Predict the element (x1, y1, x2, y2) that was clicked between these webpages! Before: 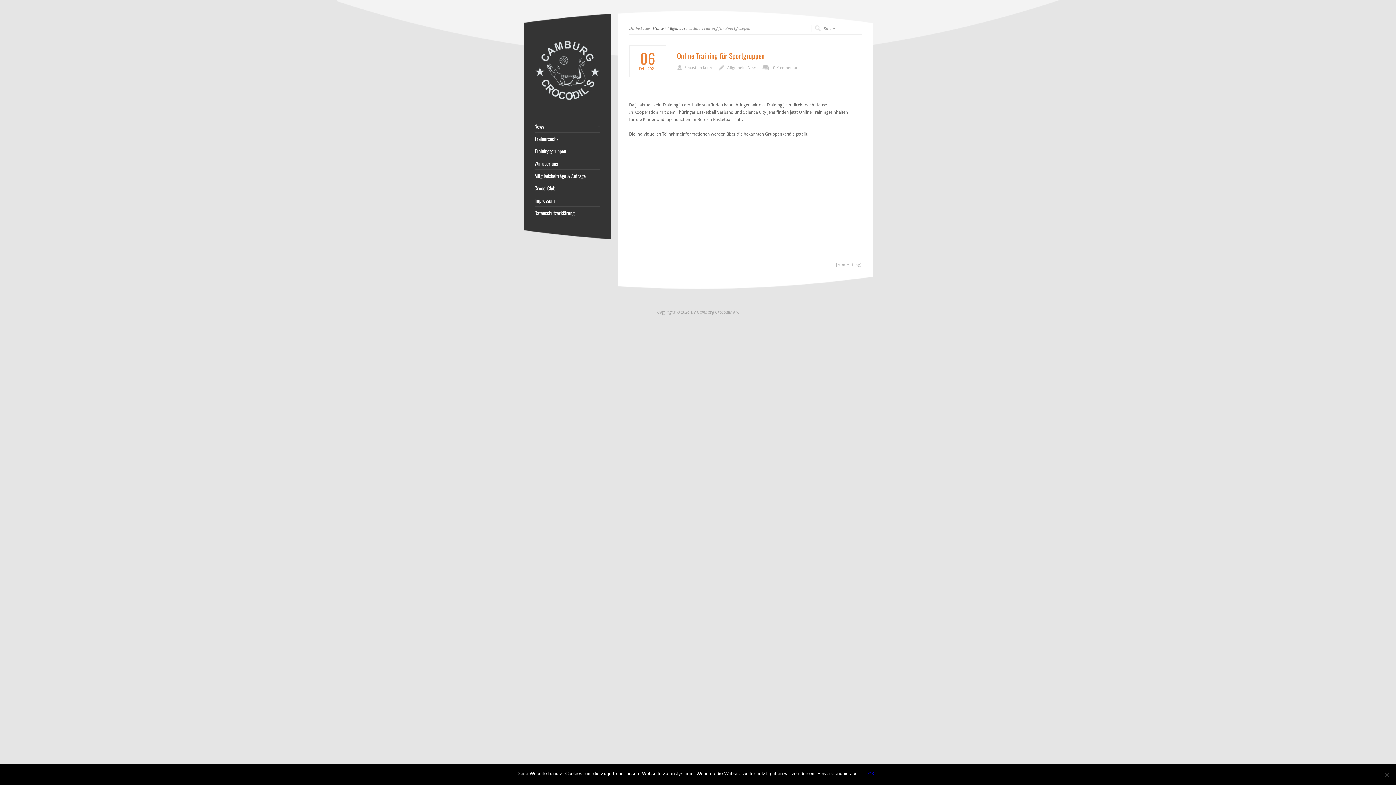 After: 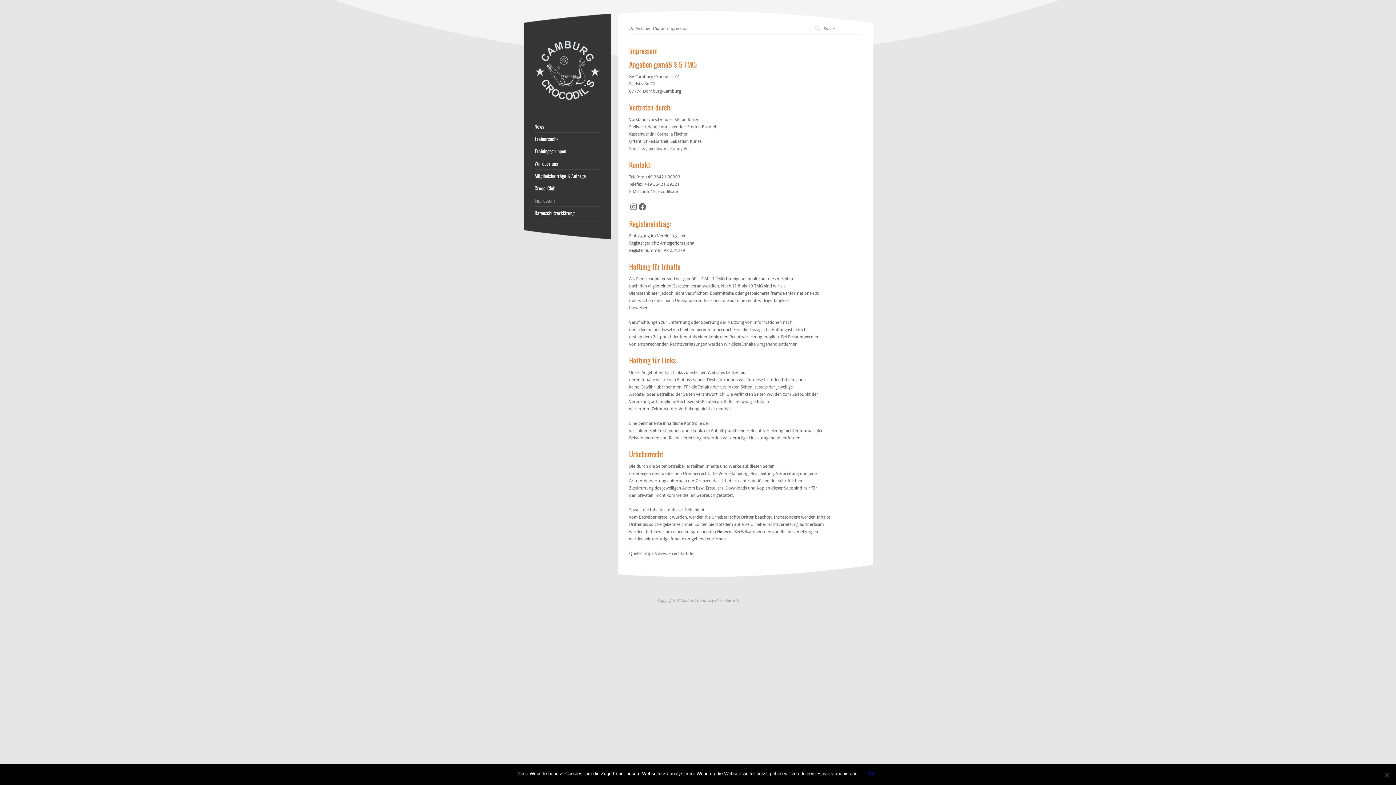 Action: label: Impressum bbox: (534, 198, 600, 203)